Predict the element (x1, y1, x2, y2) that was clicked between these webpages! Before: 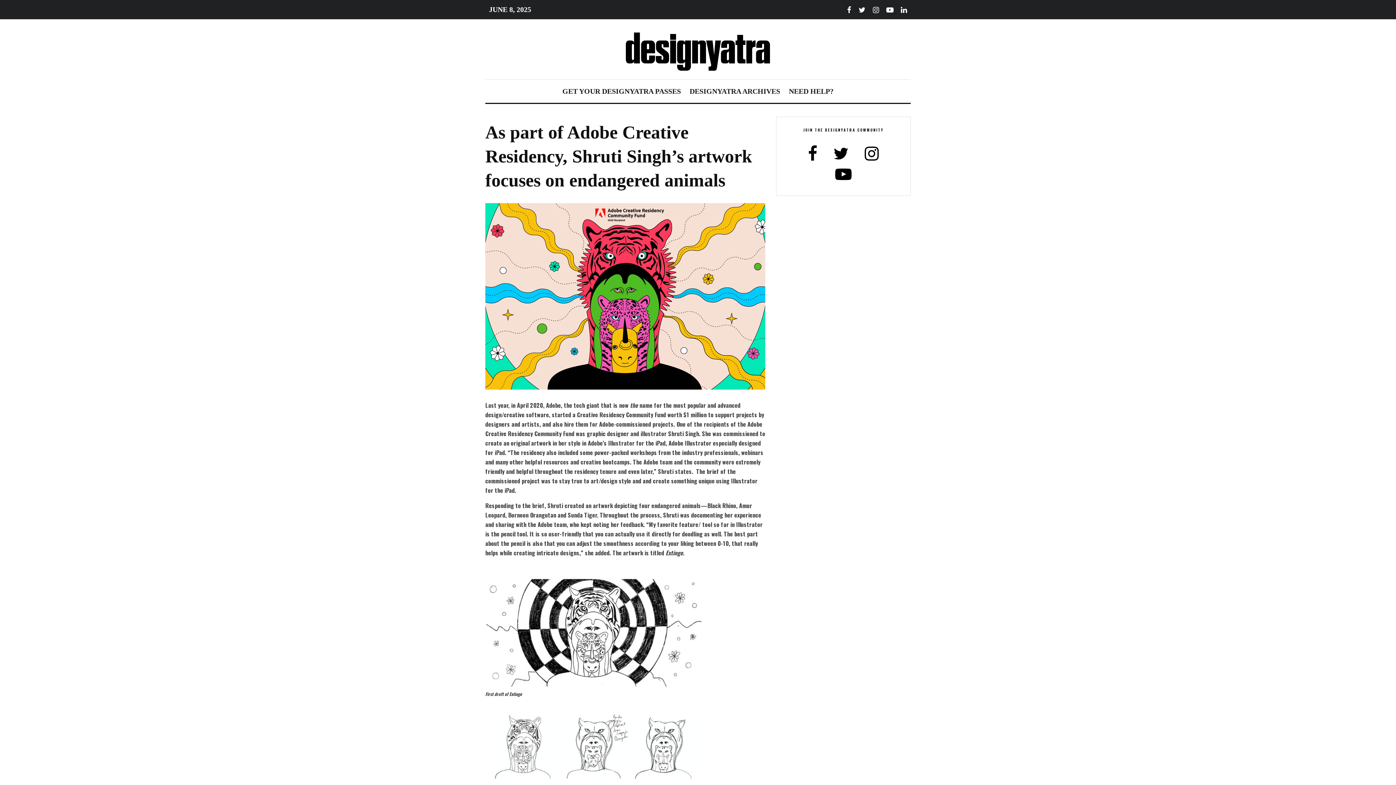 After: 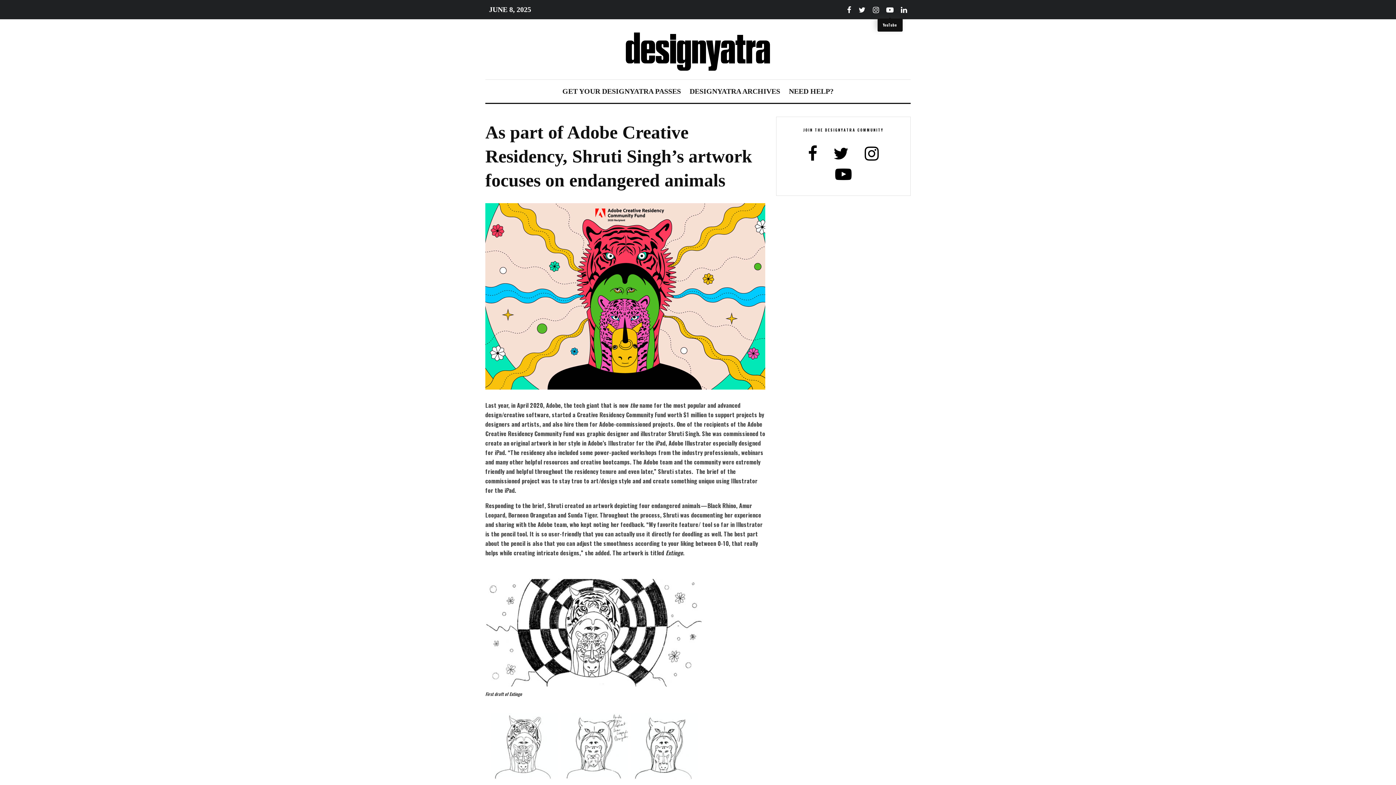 Action: bbox: (882, 2, 897, 16) label: YouTube